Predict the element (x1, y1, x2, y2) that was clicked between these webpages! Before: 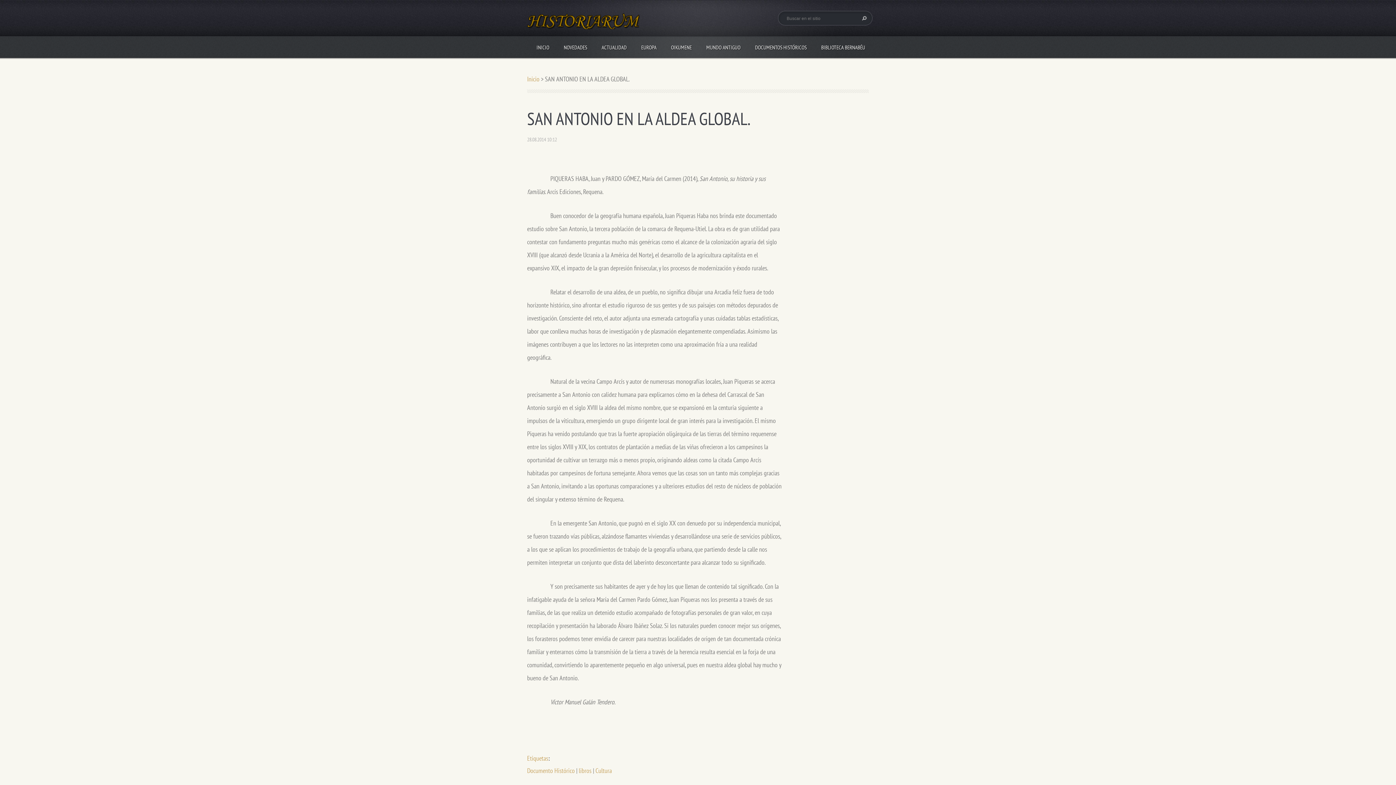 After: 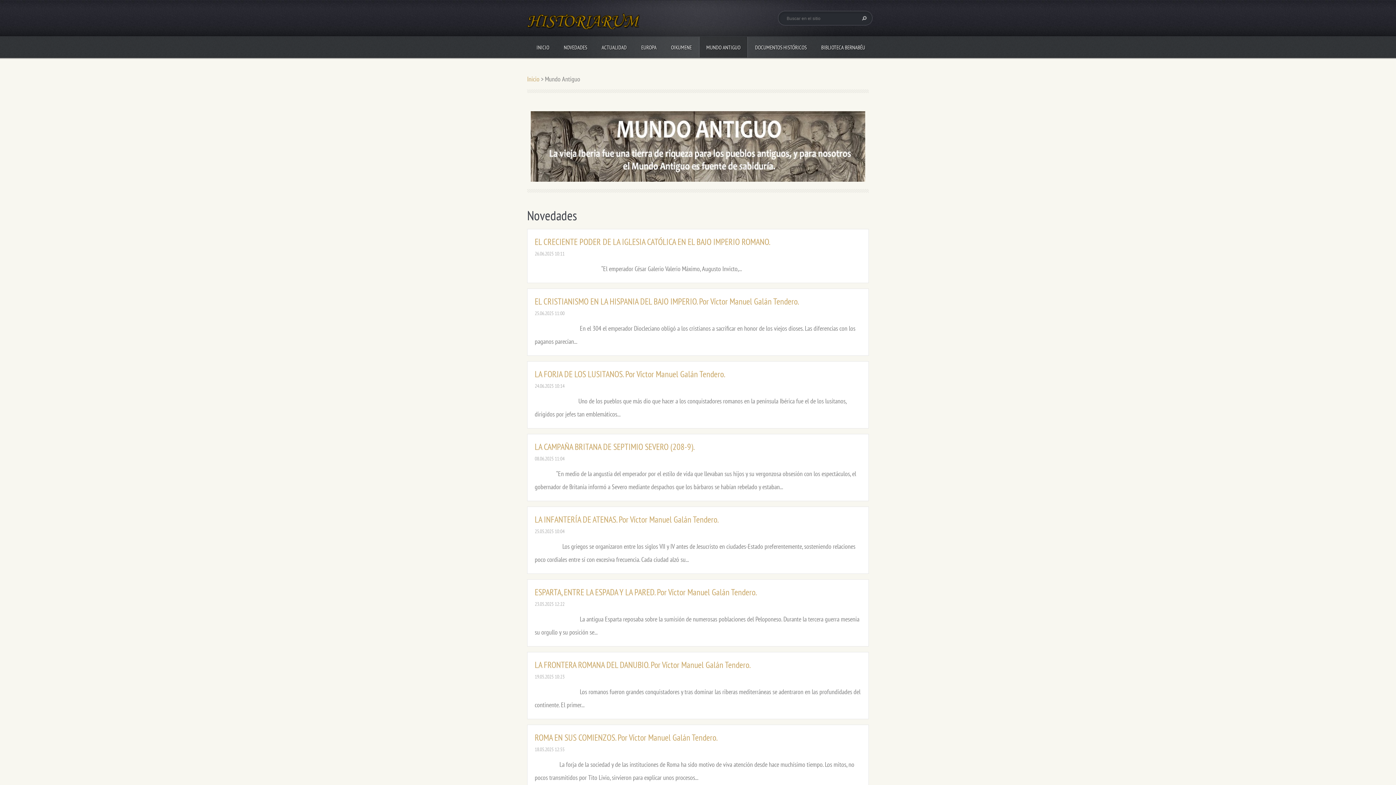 Action: bbox: (699, 36, 748, 57) label: MUNDO ANTIGUO